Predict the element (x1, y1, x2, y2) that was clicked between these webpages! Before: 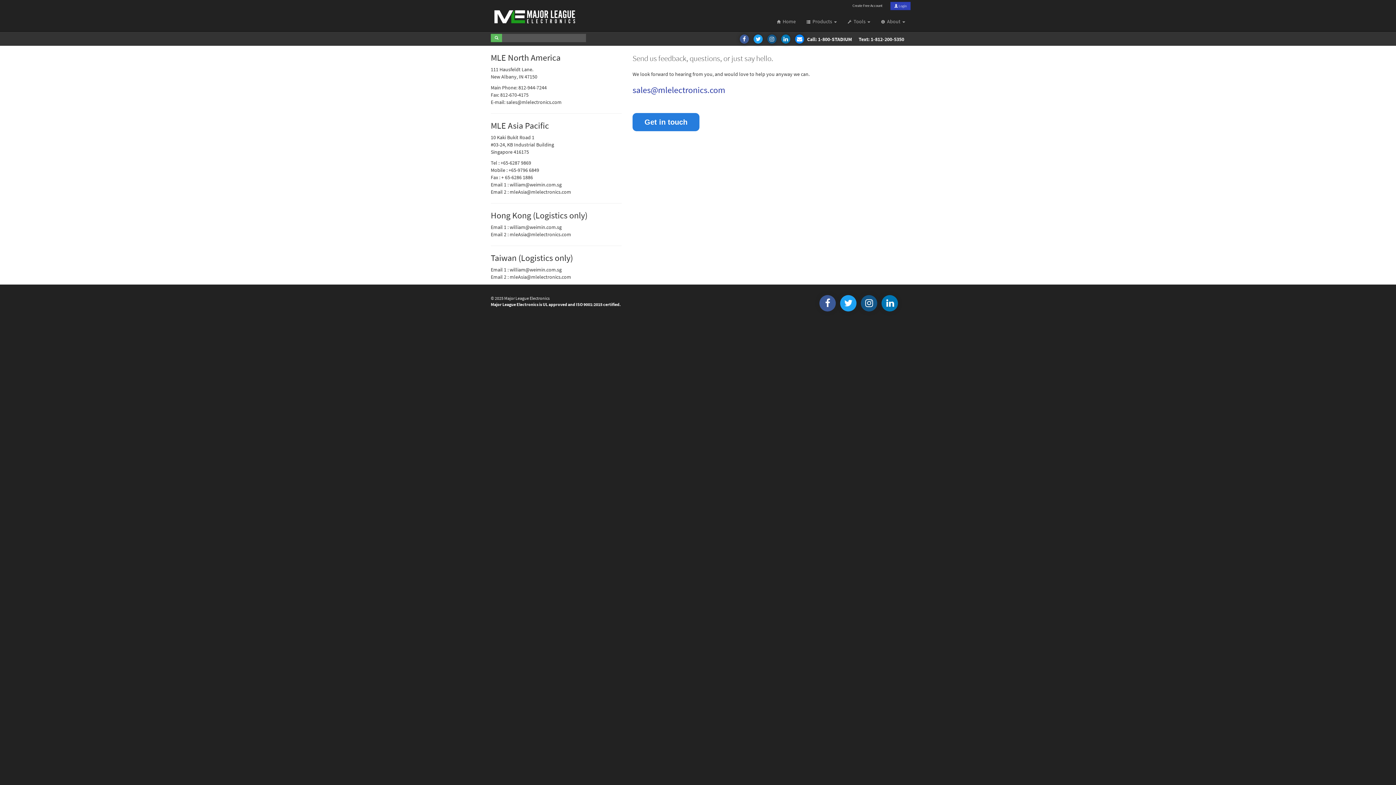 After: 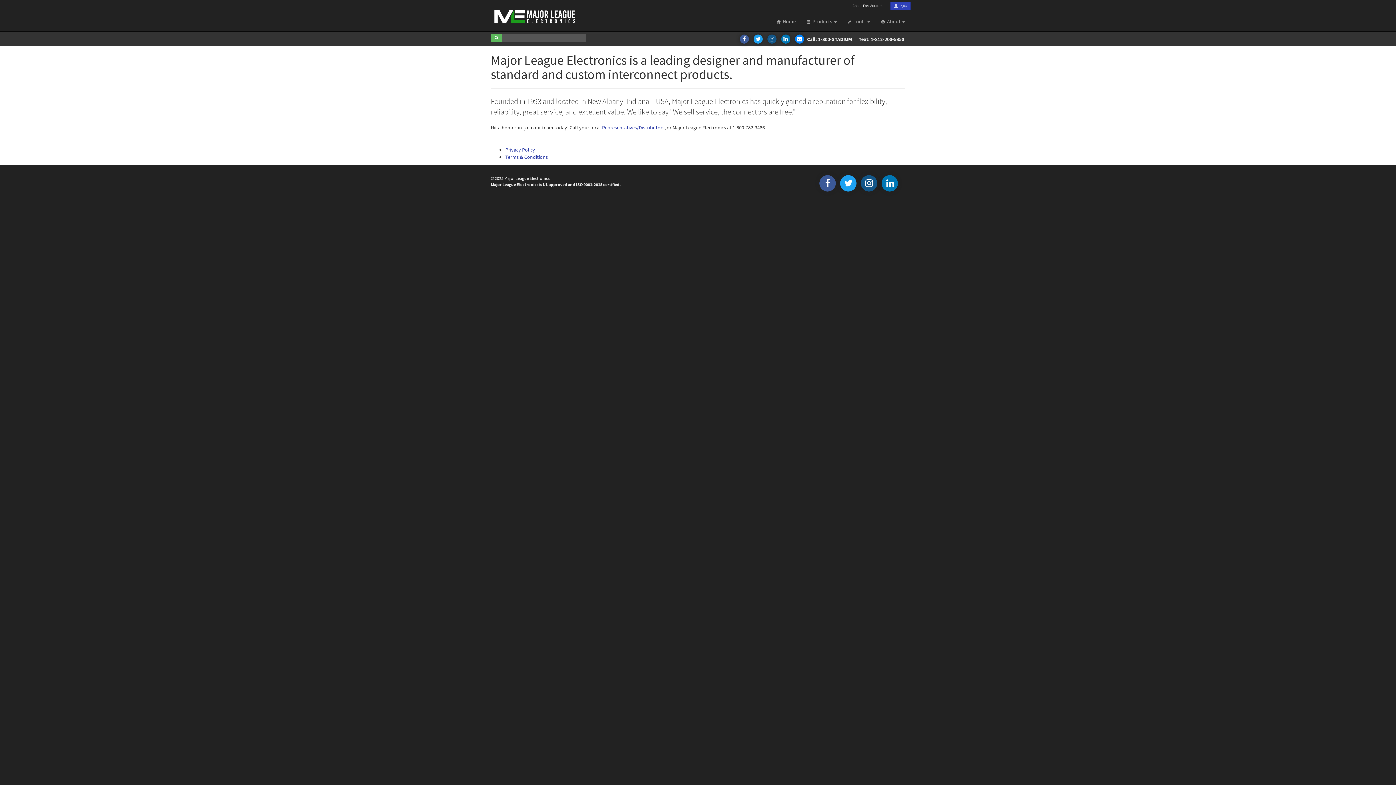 Action: label:   About  bbox: (876, 12, 910, 31)